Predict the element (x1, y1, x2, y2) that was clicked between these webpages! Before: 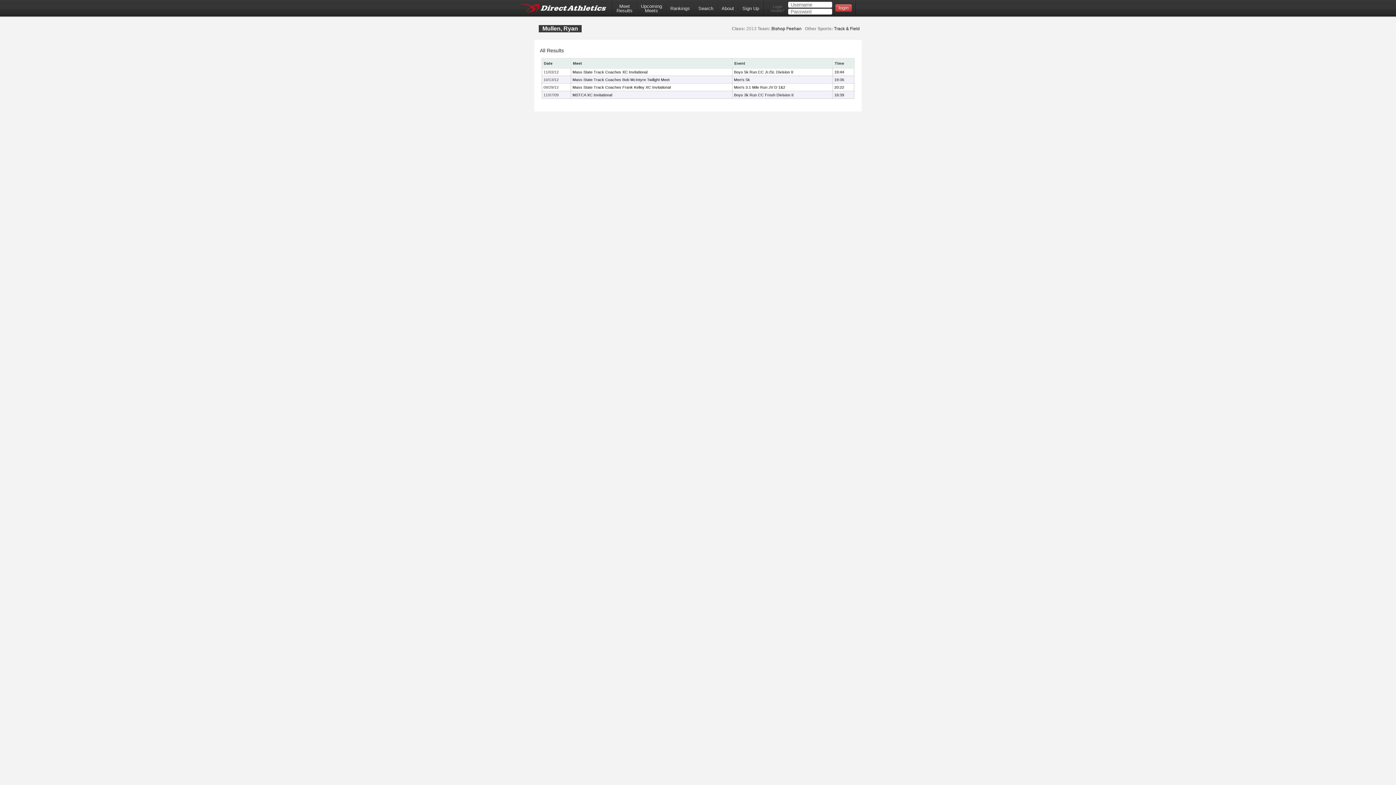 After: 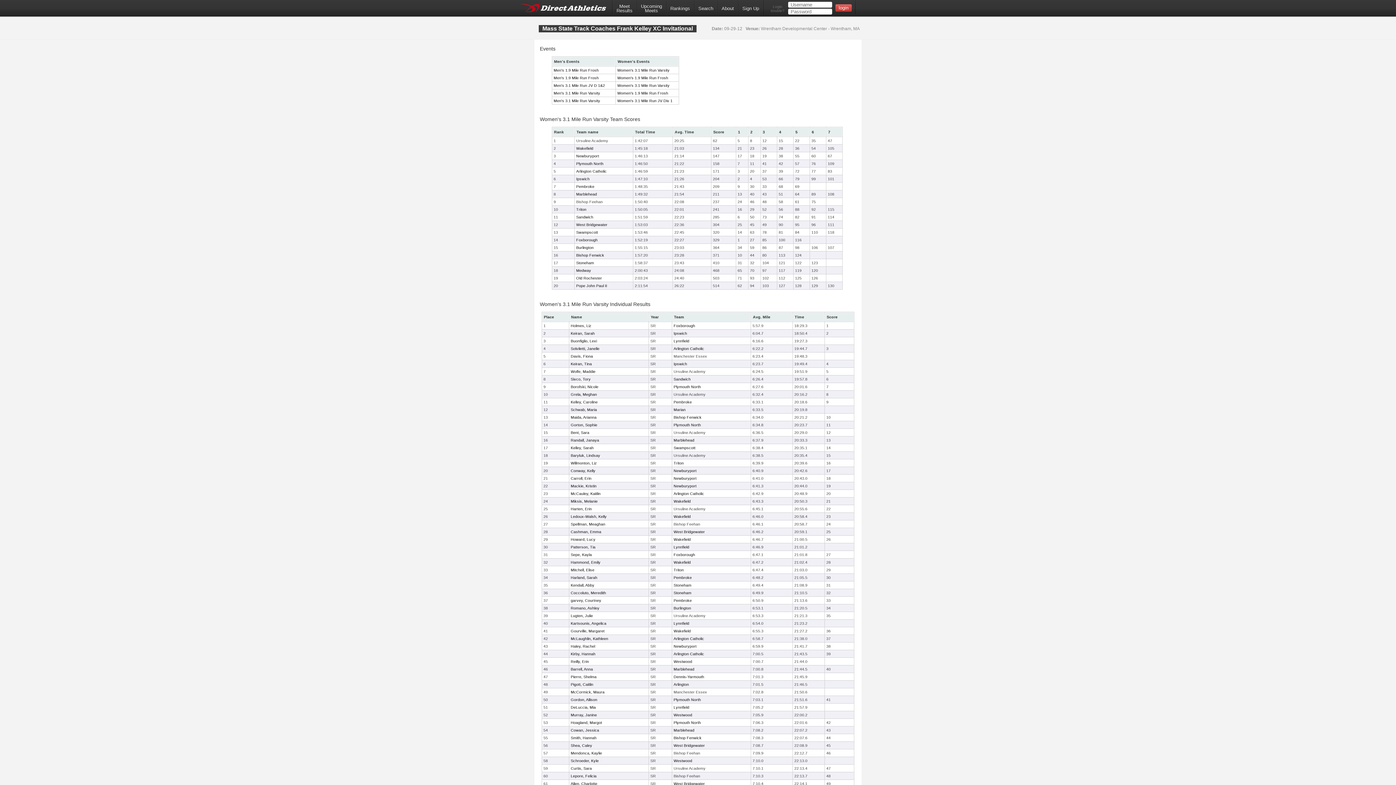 Action: bbox: (572, 85, 670, 89) label: Mass State Track Coaches Frank Kelley XC Invitational